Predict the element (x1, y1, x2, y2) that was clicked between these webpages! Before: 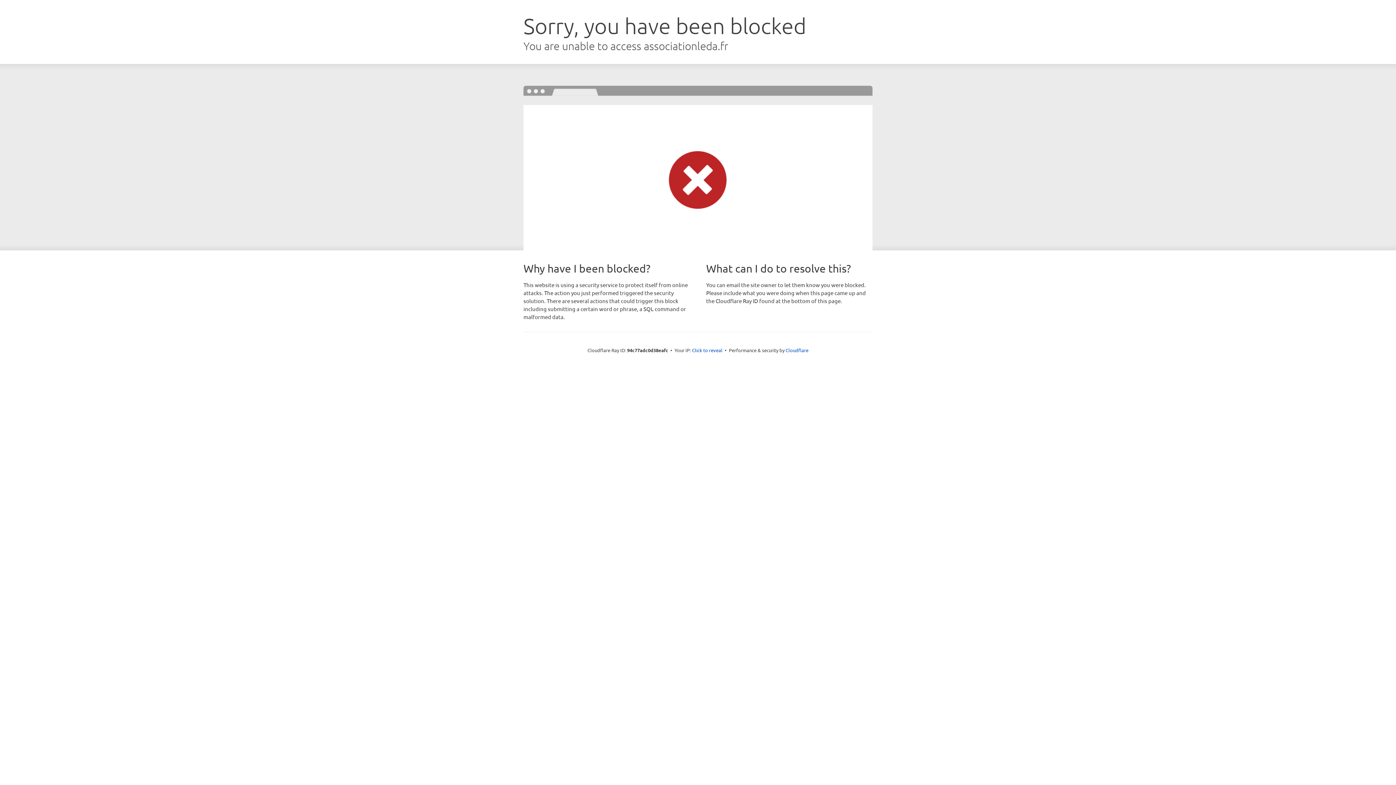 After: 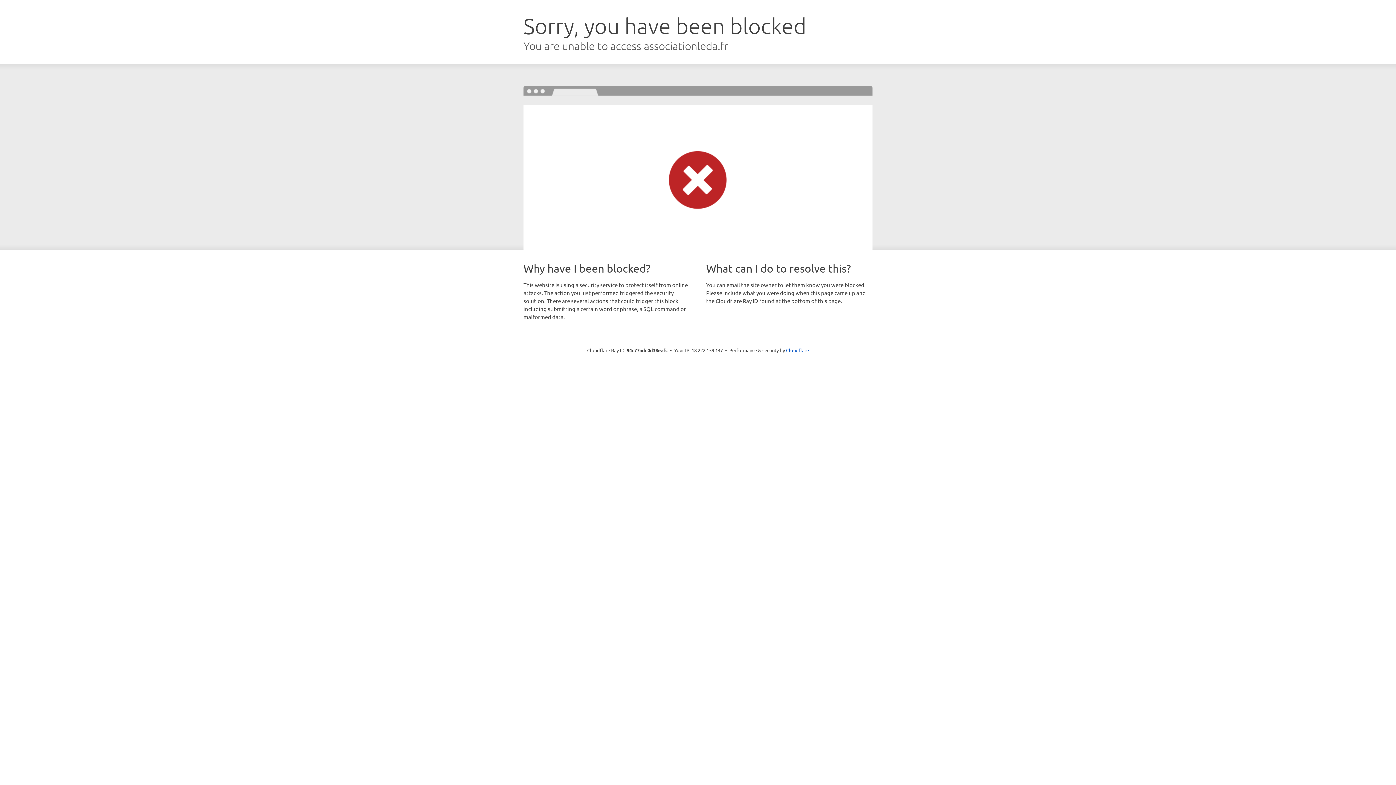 Action: label: Click to reveal bbox: (692, 346, 722, 353)